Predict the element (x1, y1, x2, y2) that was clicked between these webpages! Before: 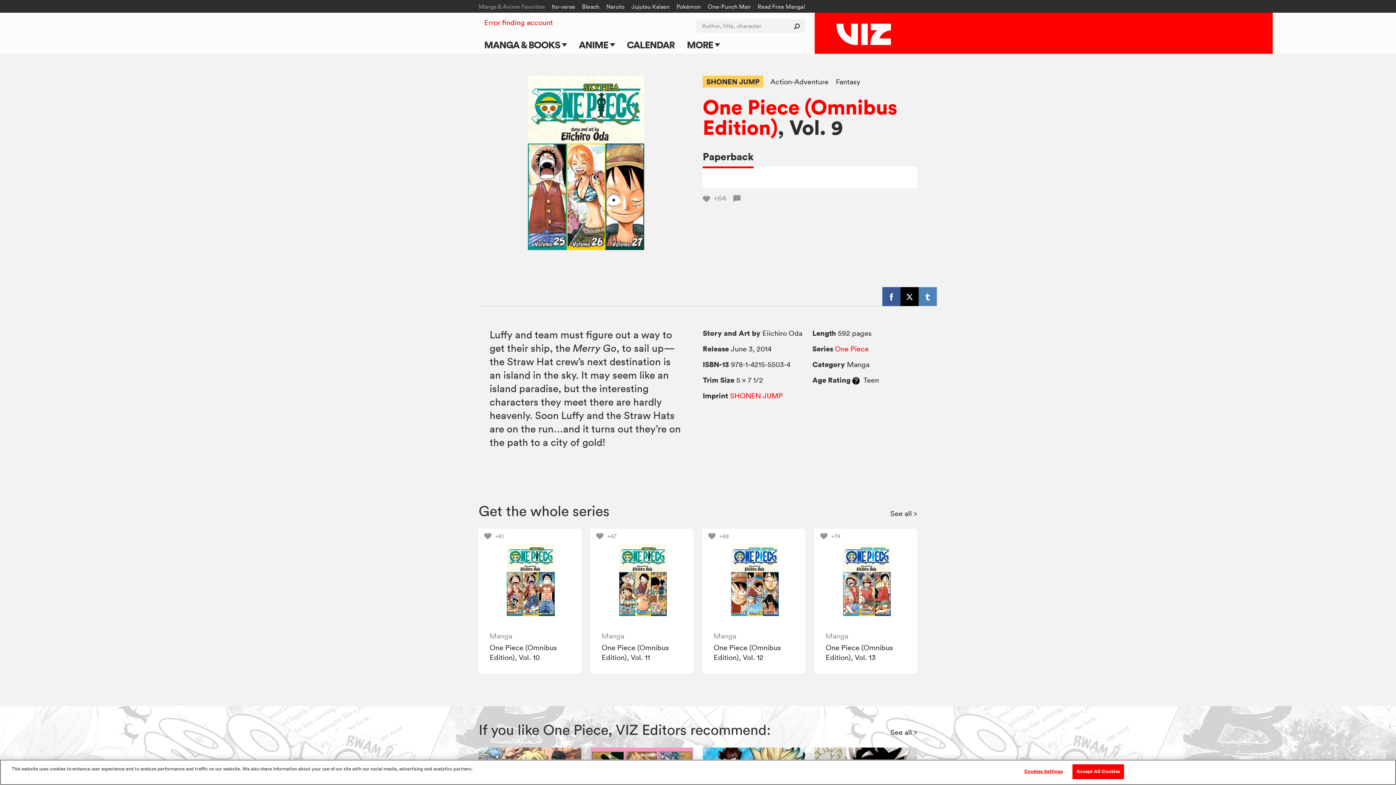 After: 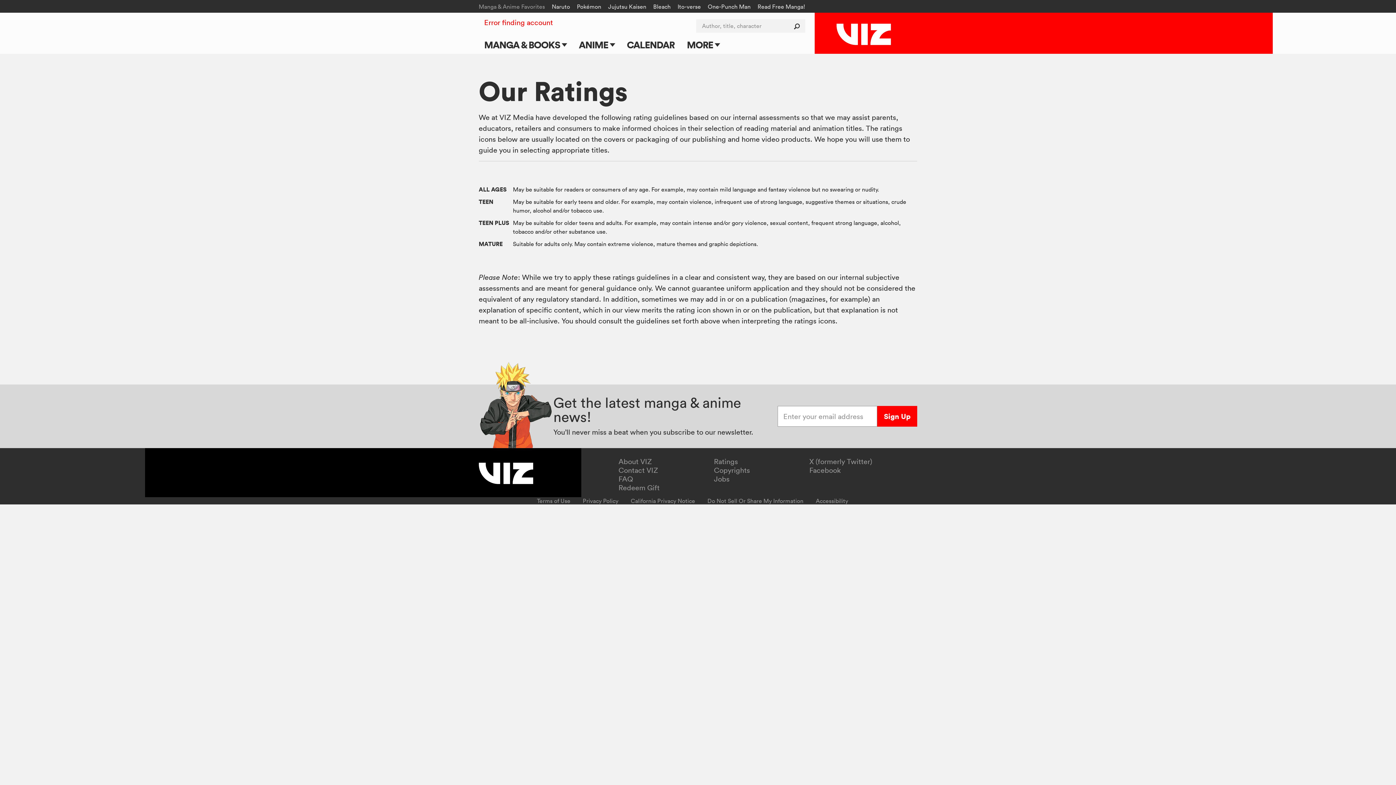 Action: bbox: (852, 376, 859, 384) label: Our Ratings